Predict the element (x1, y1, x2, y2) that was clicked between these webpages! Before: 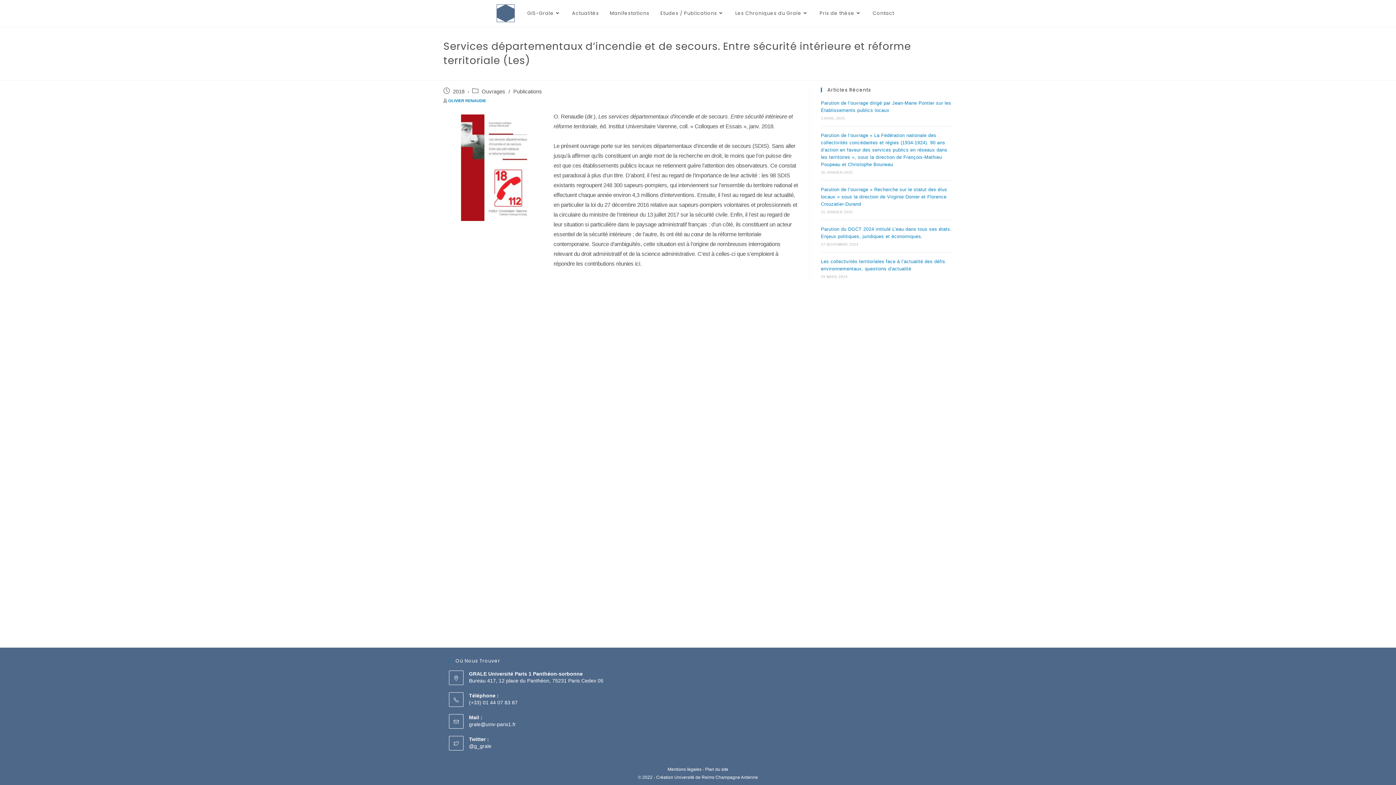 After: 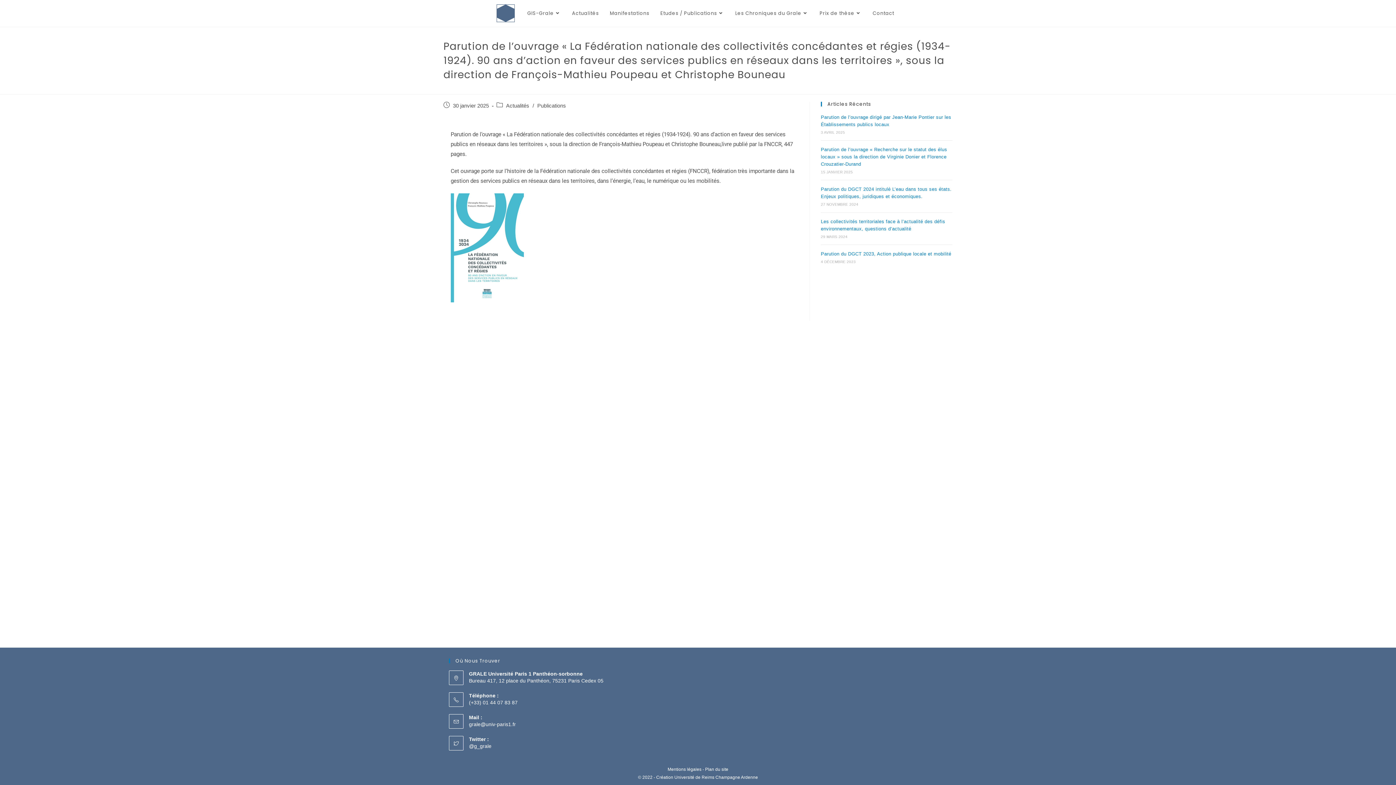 Action: label: Parution de l’ouvrage « La Fédération nationale des collectivités concédantes et régies (1934-1924). 90 ans d’action en faveur des services publics en réseaux dans les territoires », sous la direction de François-Mathieu Poupeau et Christophe Bouneau bbox: (821, 132, 947, 167)